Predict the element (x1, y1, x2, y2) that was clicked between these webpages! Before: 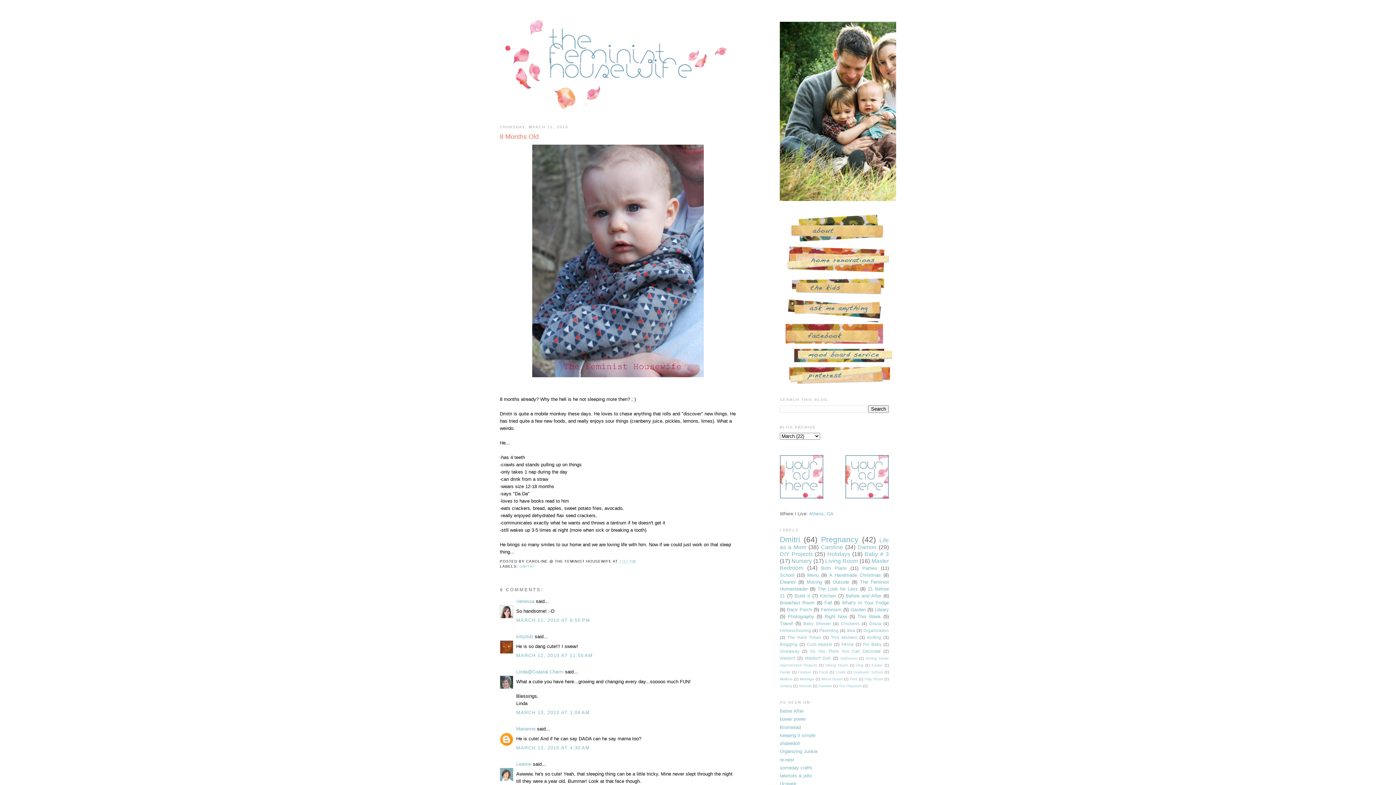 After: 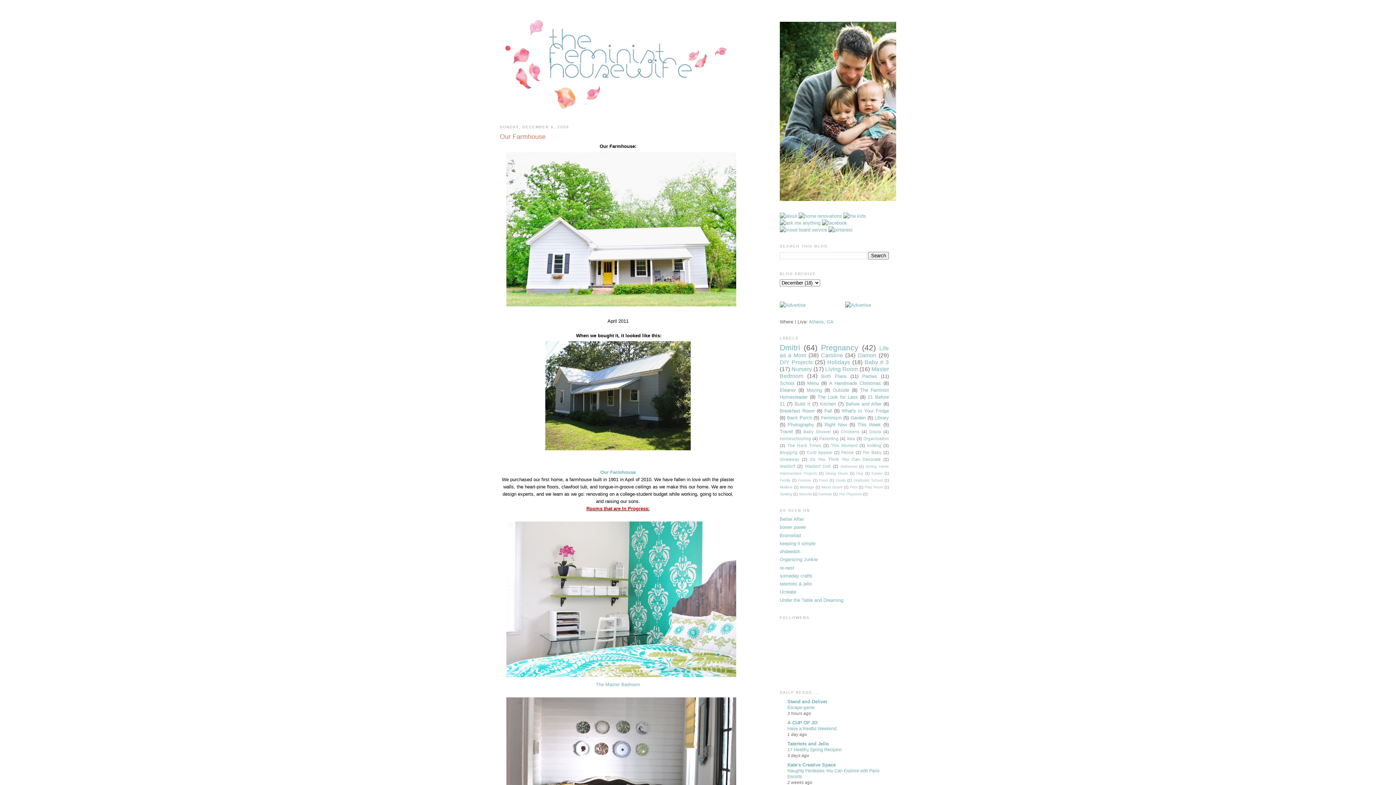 Action: bbox: (780, 269, 906, 274)